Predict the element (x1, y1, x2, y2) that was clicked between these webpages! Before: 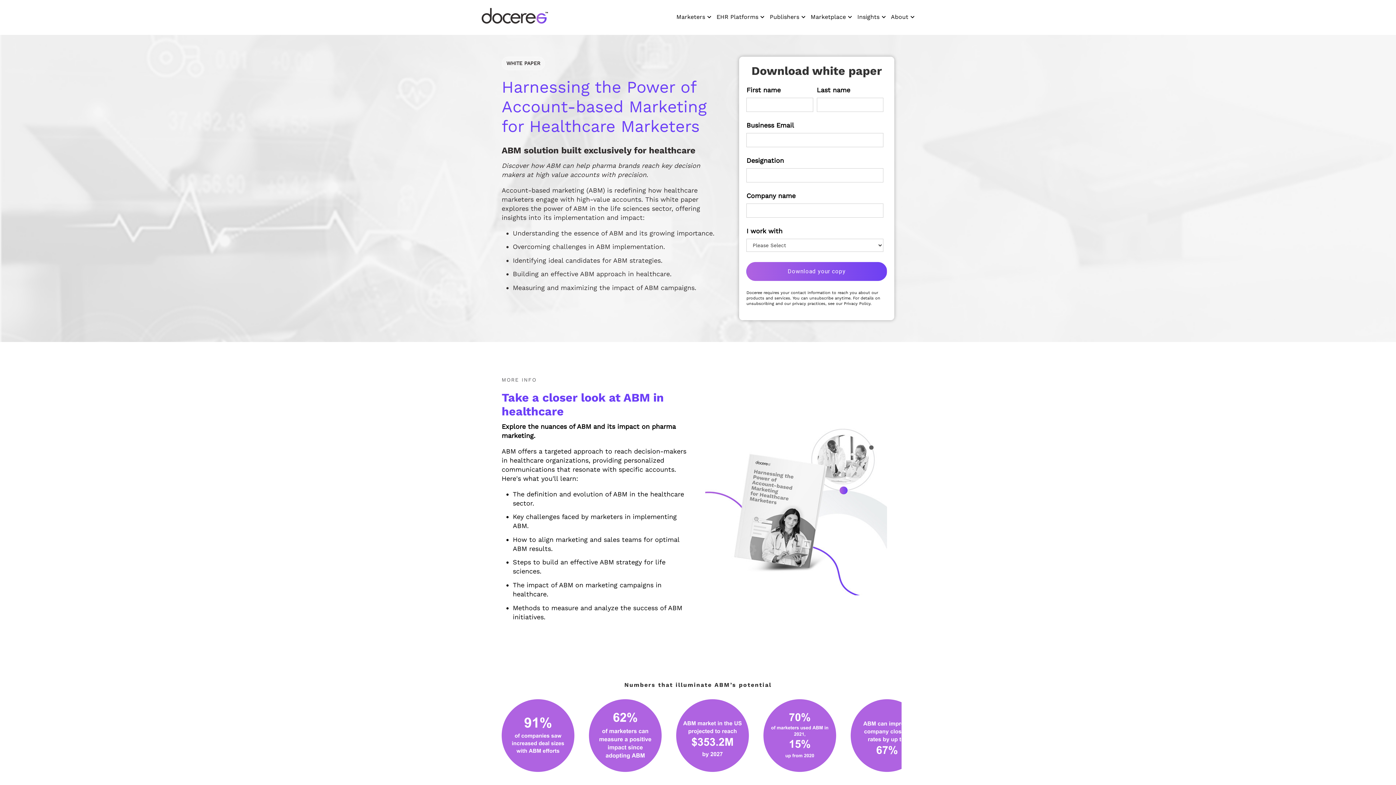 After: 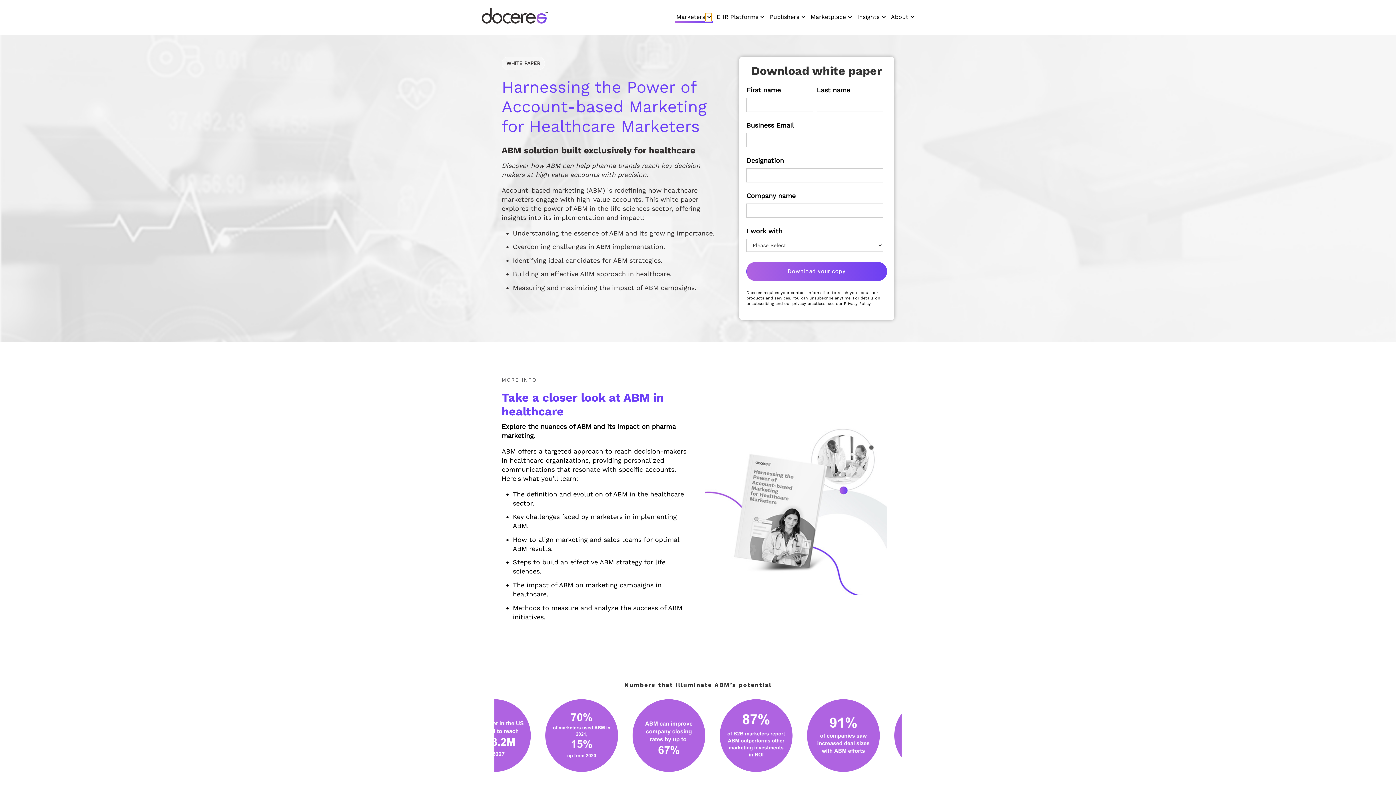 Action: bbox: (705, 13, 711, 21) label: Show submenu for Marketers